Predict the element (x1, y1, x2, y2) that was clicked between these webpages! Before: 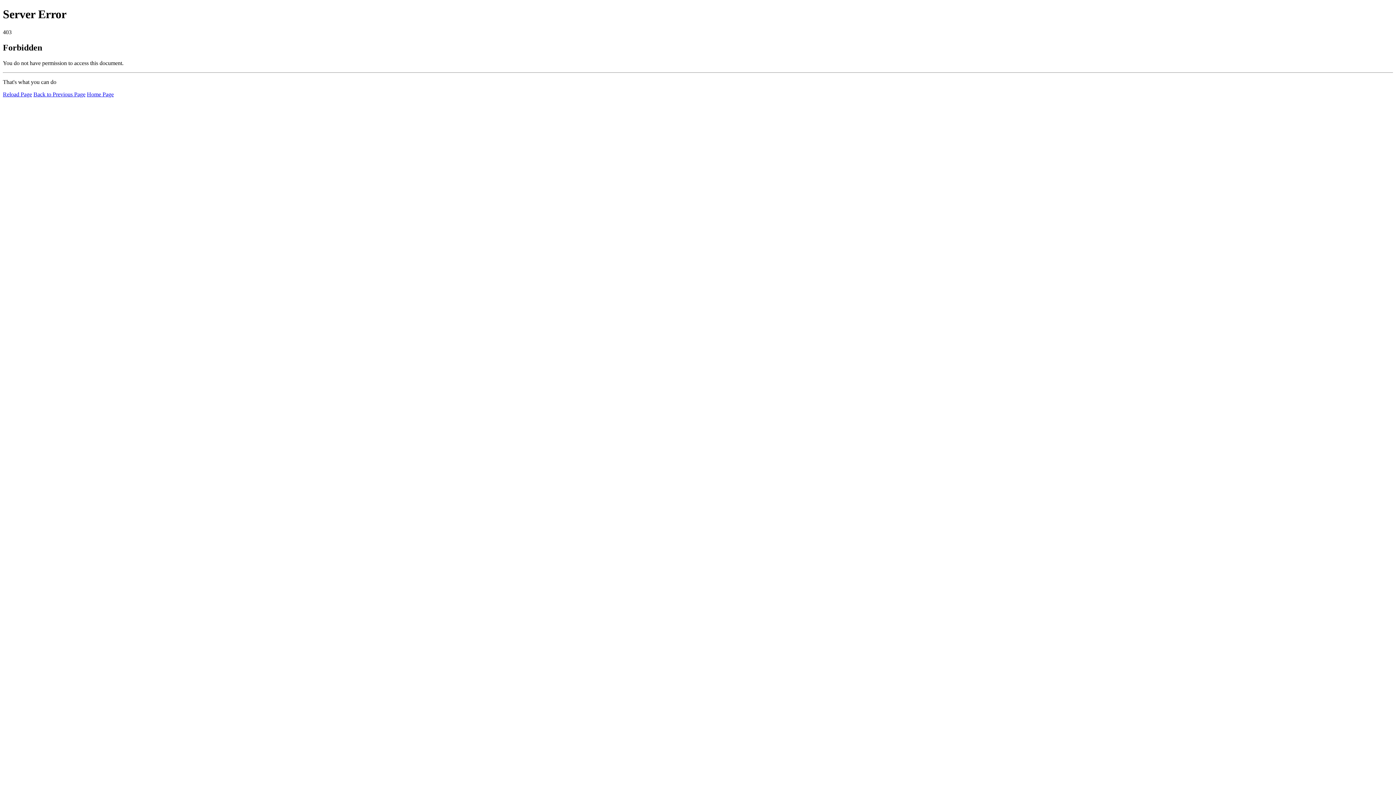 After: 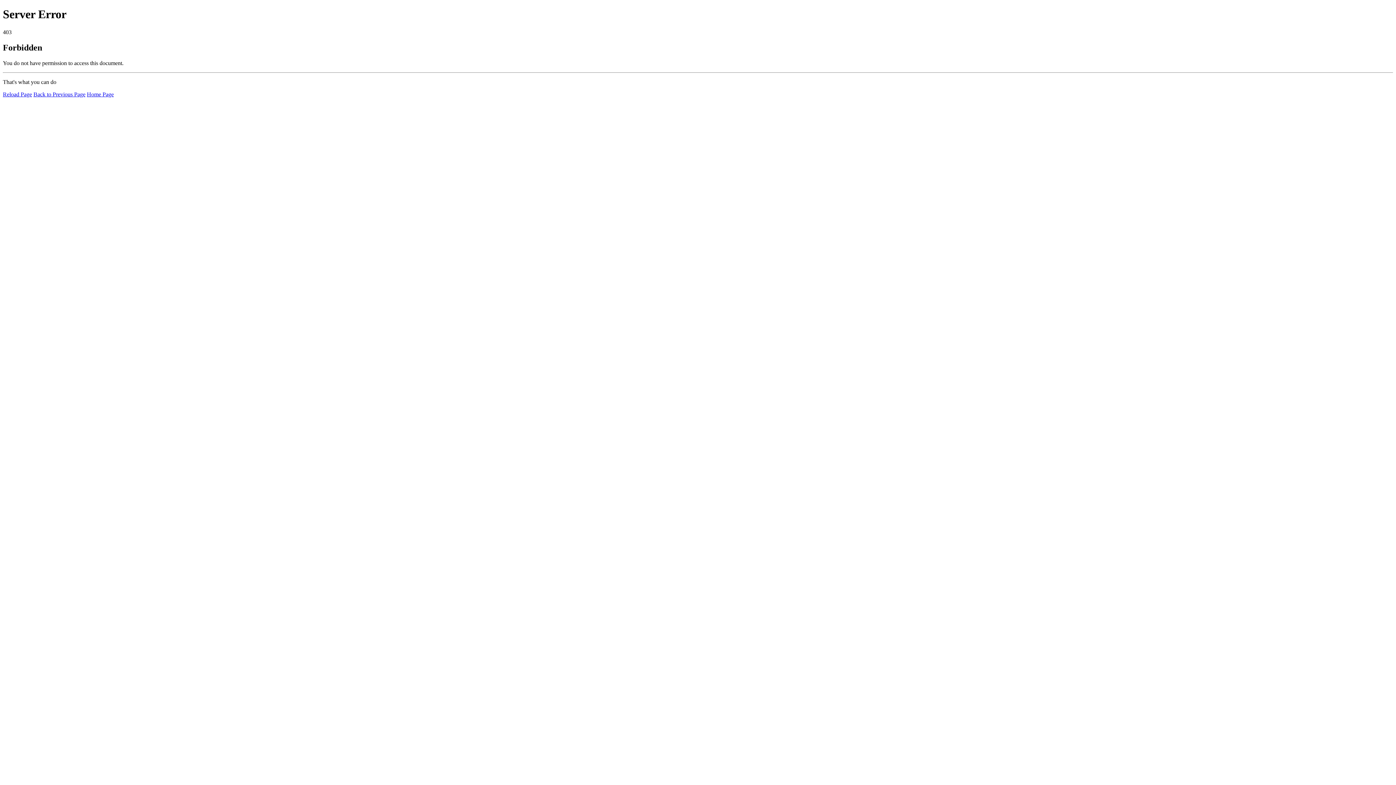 Action: label: Reload Page bbox: (2, 91, 32, 97)